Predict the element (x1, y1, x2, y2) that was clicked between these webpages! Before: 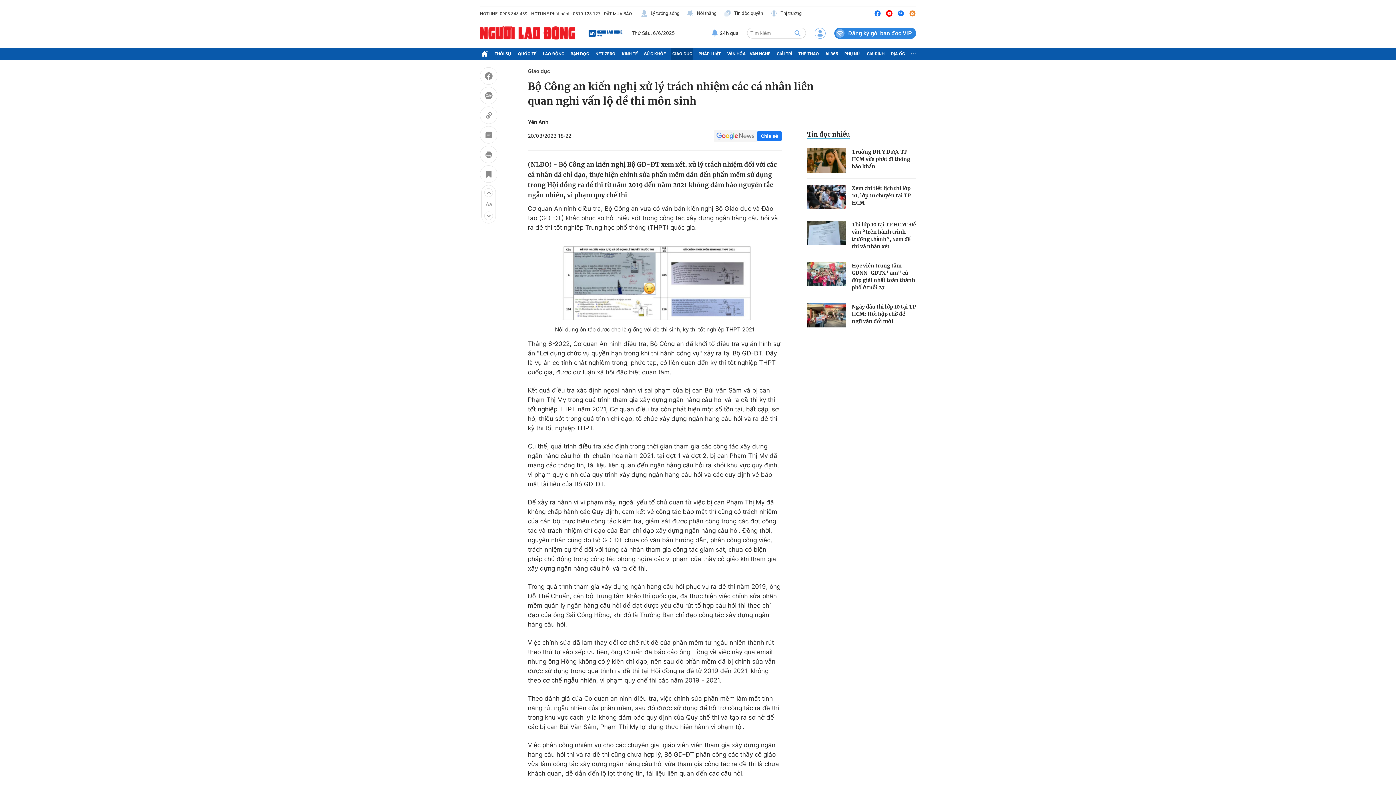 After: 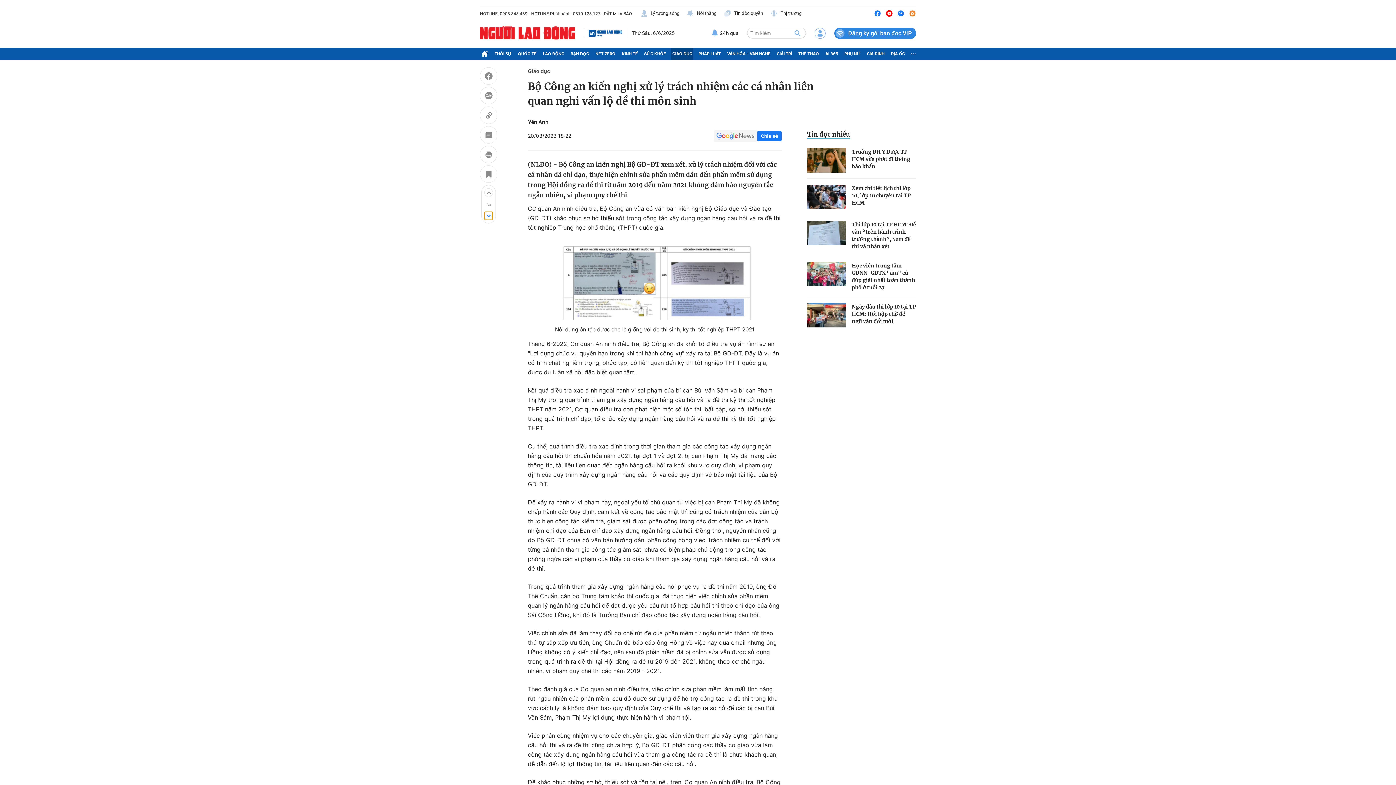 Action: bbox: (484, 211, 493, 220) label: Previous slide